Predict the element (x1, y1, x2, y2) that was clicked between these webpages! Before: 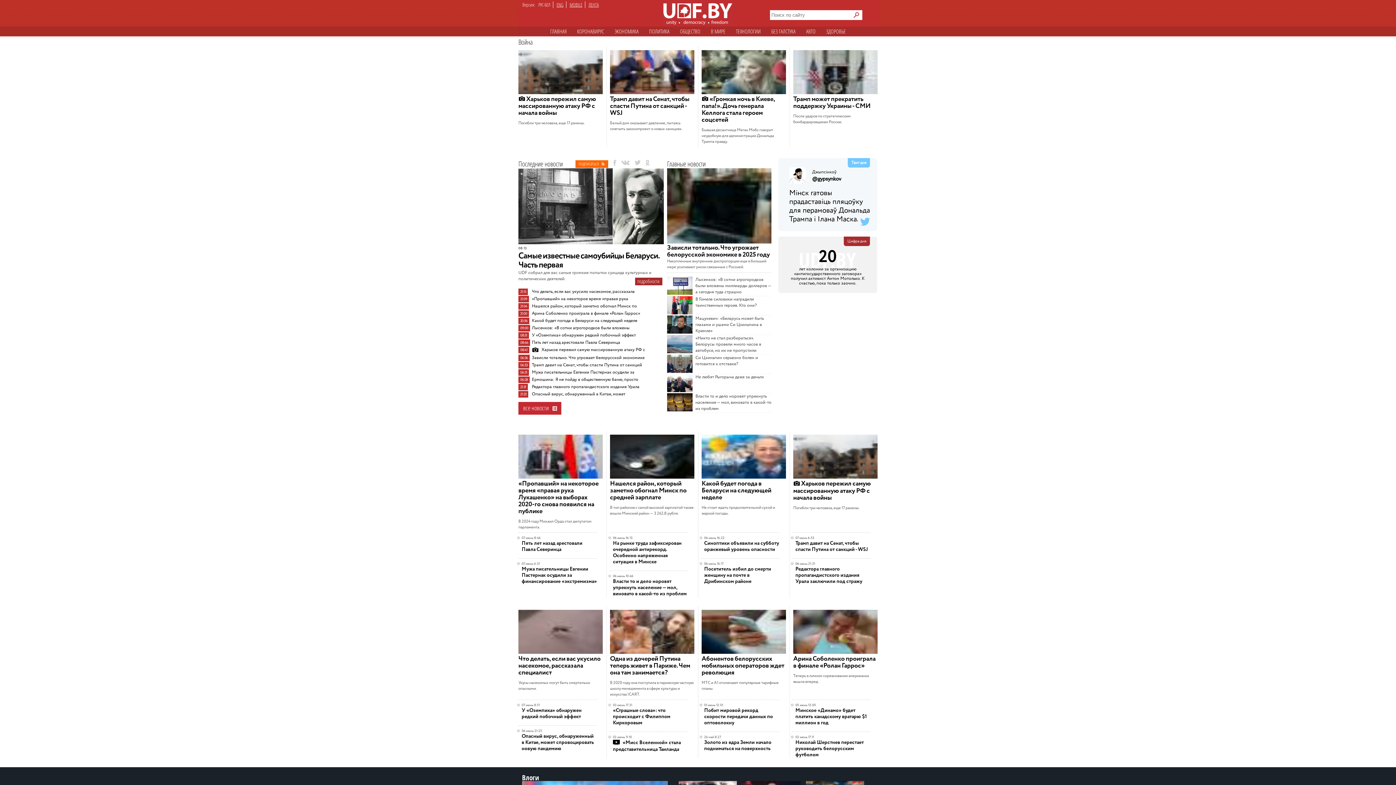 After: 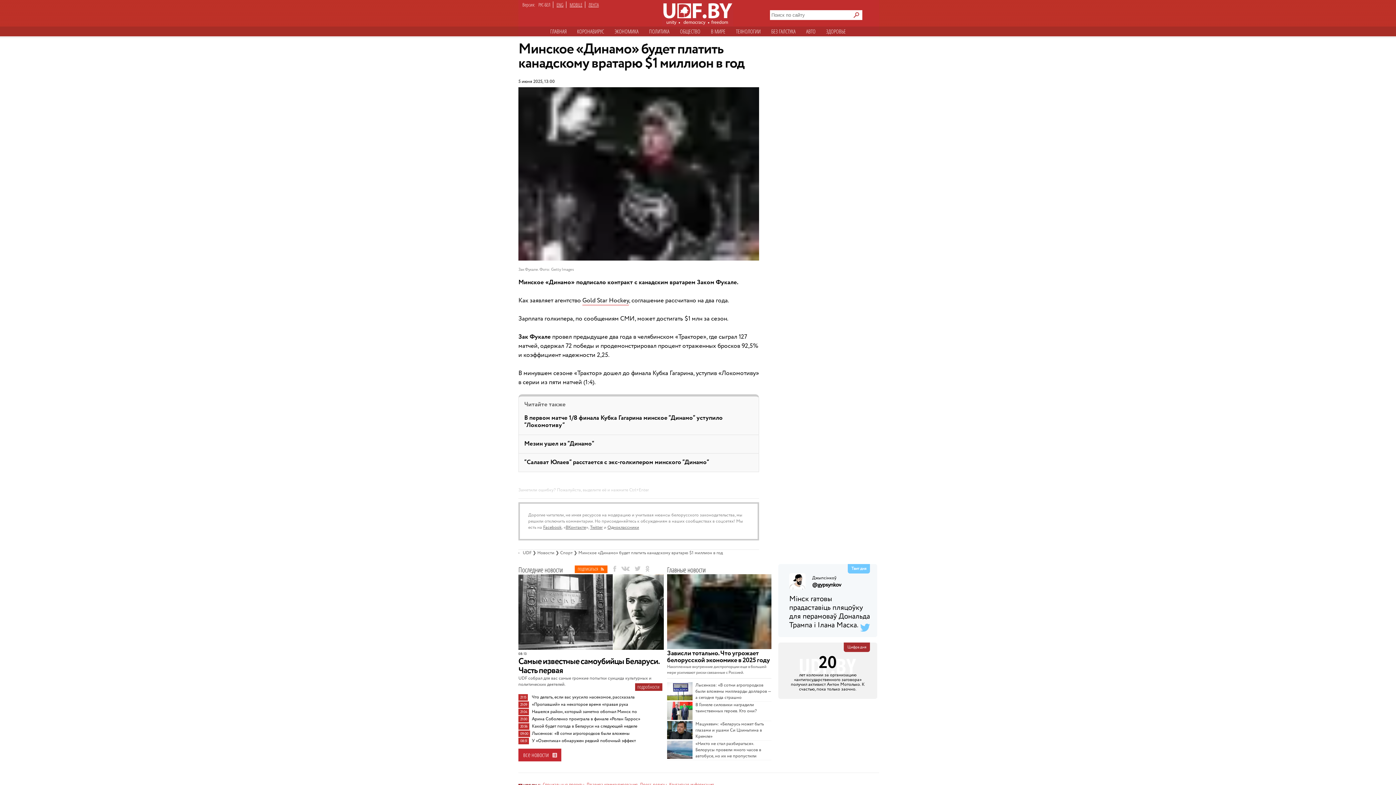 Action: label: Минское «Динамо» будет платить канадскому вратарю $1 миллион в год bbox: (795, 707, 866, 727)